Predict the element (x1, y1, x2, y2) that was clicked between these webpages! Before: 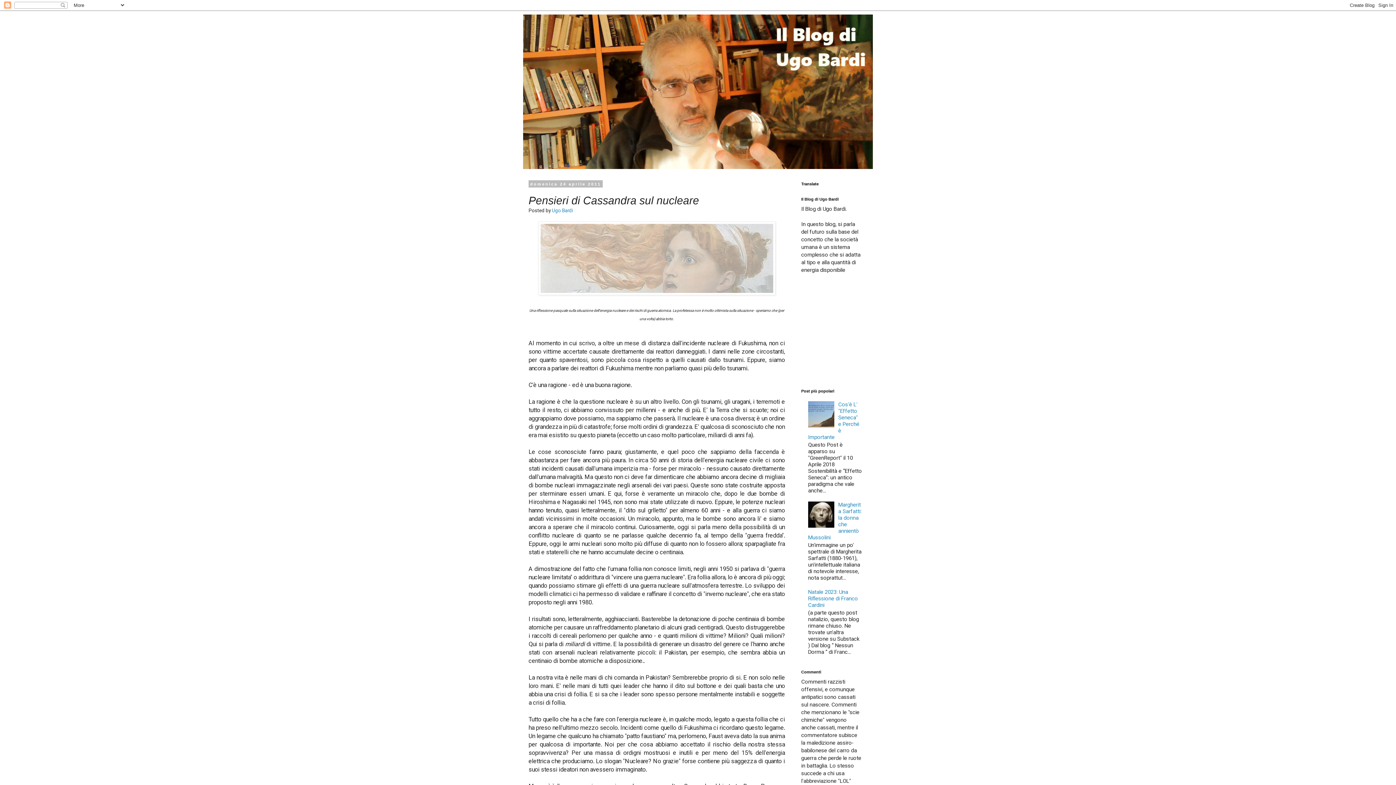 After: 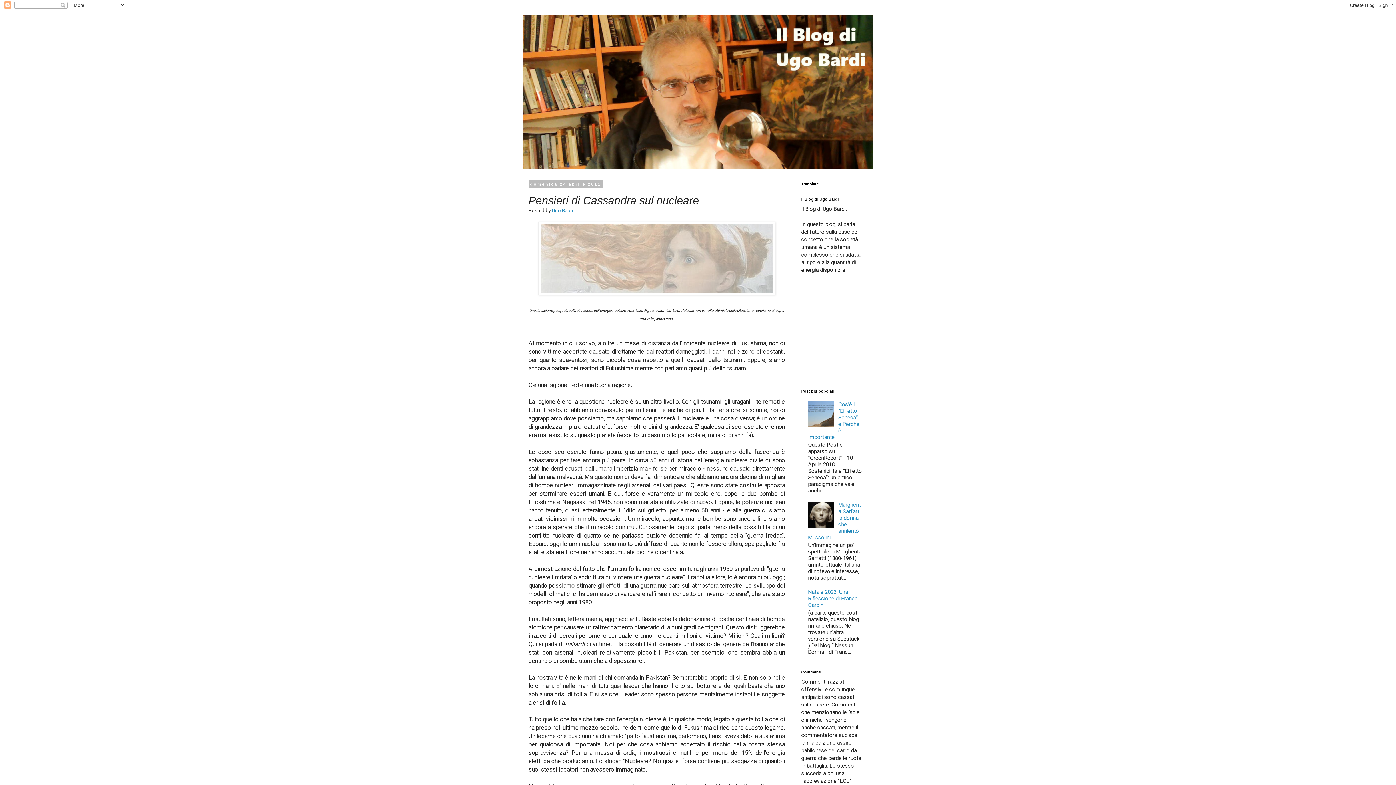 Action: bbox: (808, 422, 836, 428)